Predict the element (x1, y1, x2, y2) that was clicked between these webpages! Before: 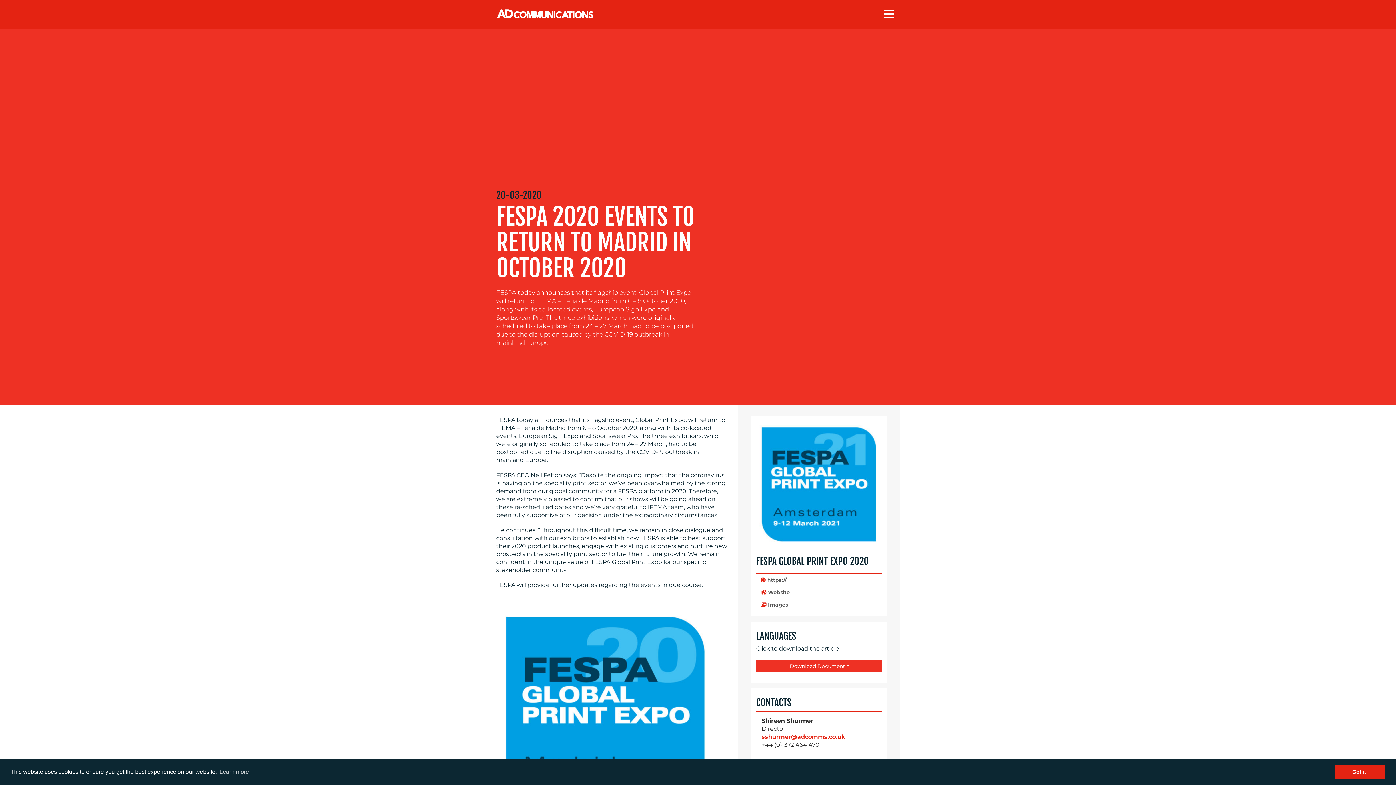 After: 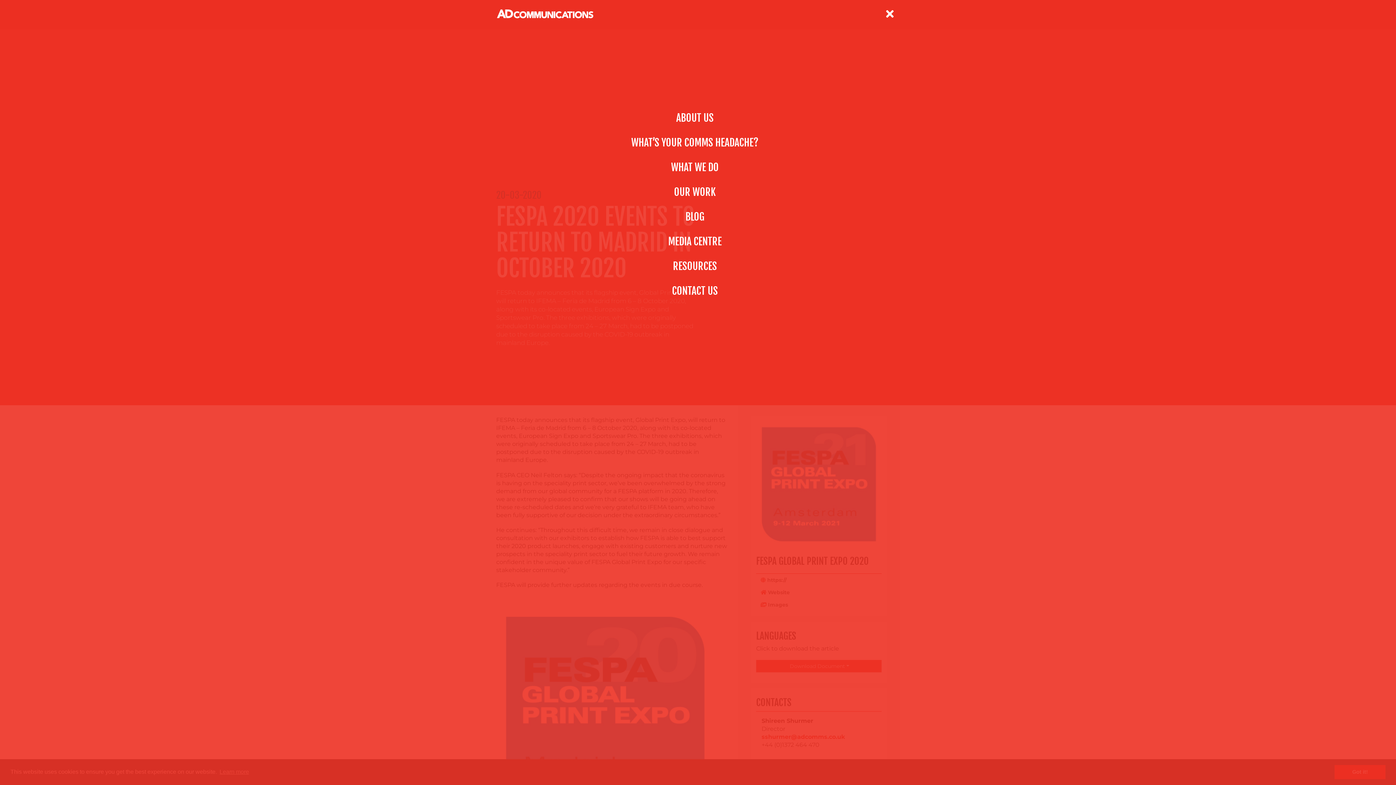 Action: bbox: (884, 8, 894, 19)